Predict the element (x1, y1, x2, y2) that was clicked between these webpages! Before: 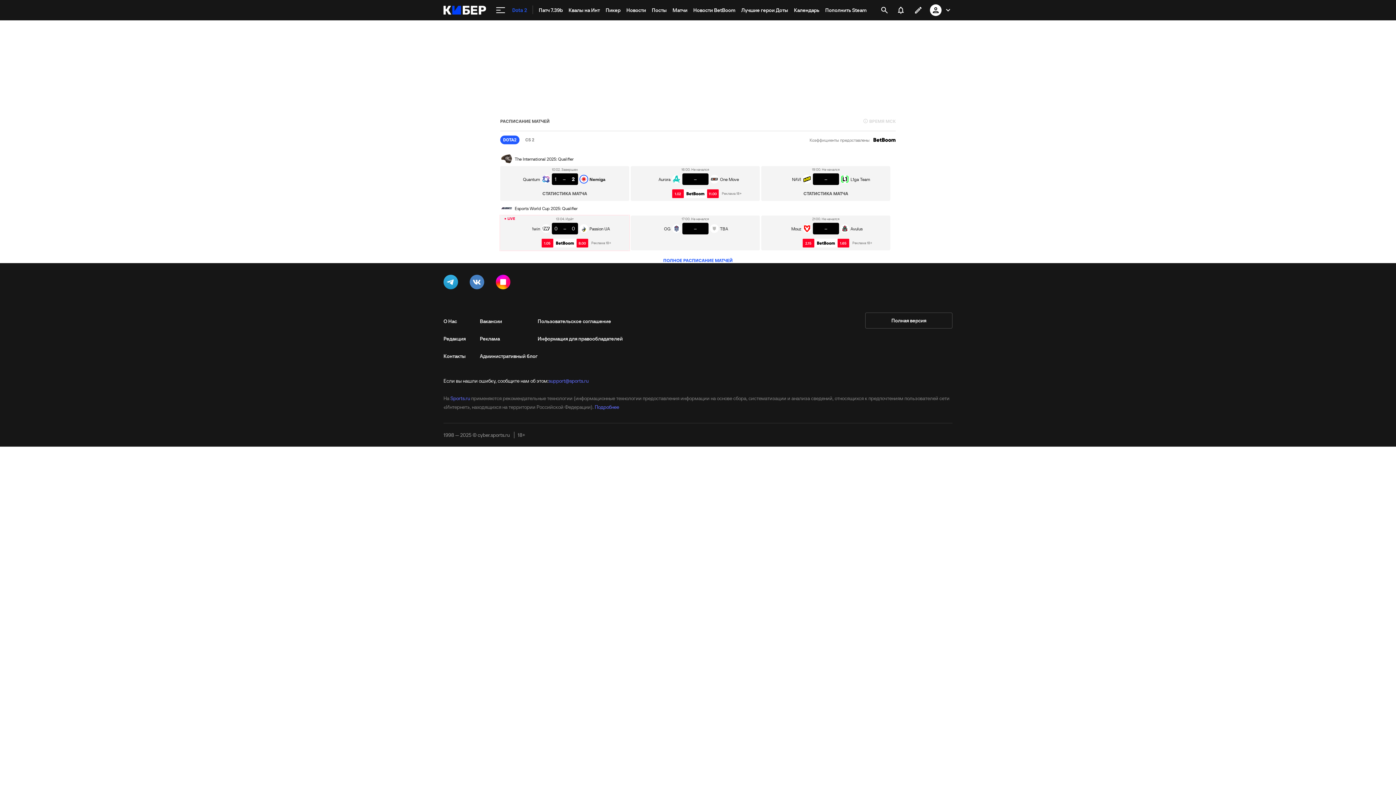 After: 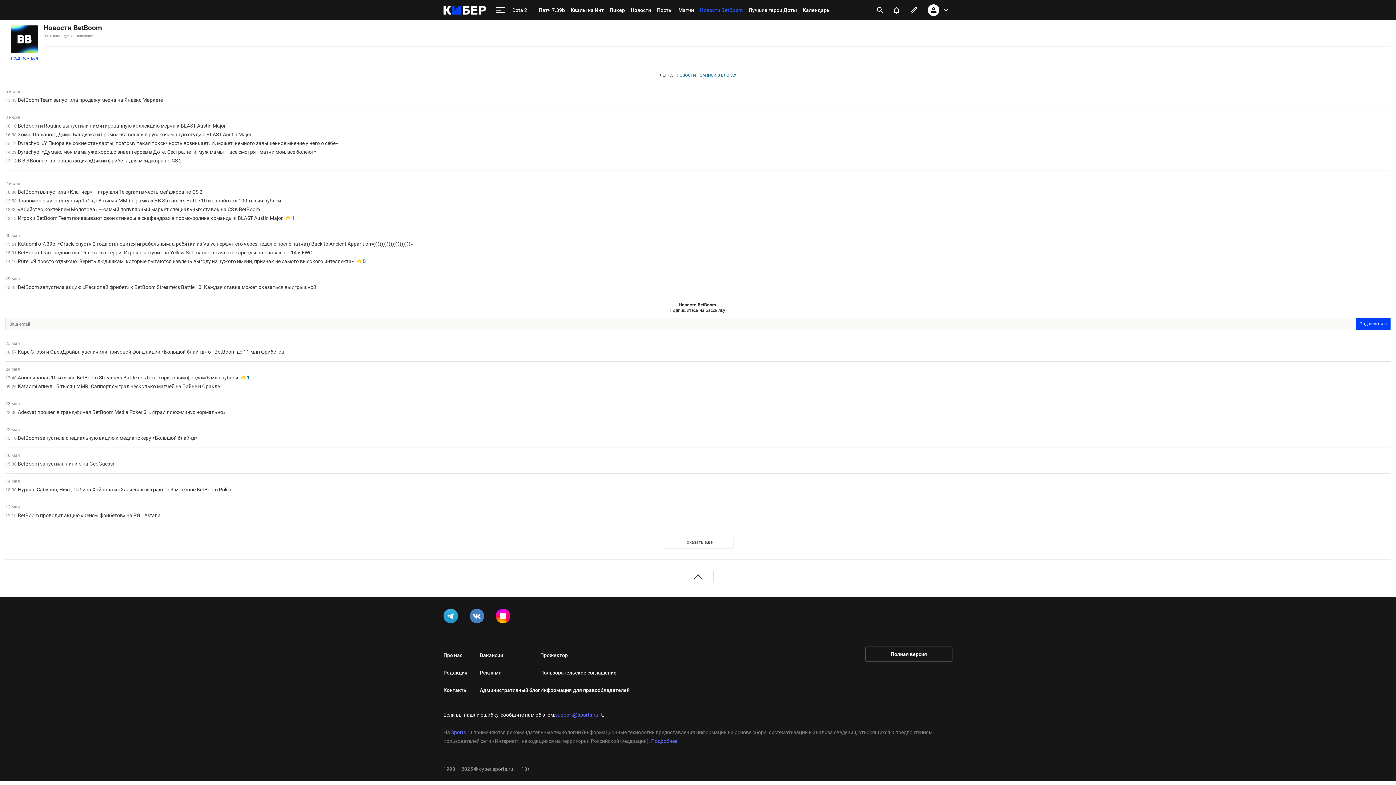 Action: bbox: (690, 0, 738, 20) label: Новости BetBoom